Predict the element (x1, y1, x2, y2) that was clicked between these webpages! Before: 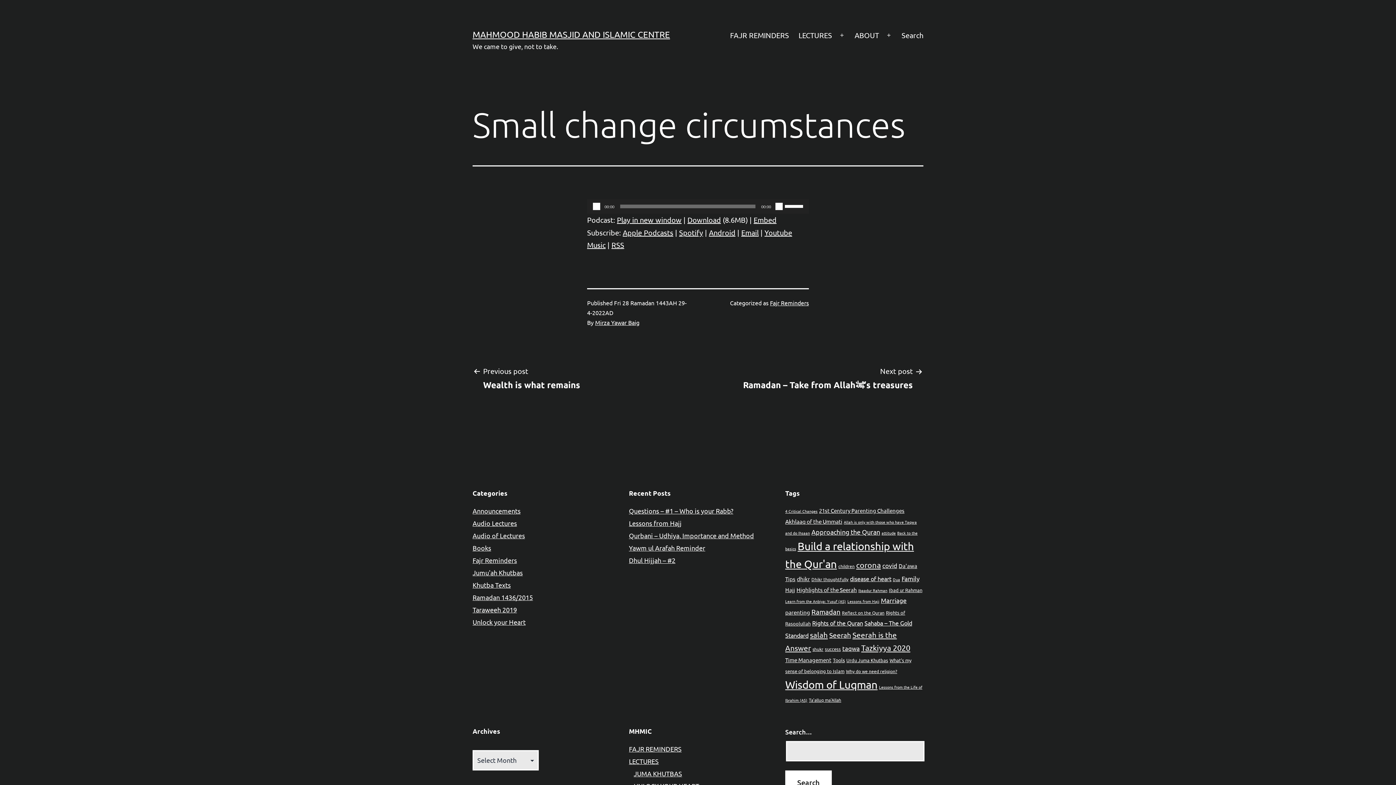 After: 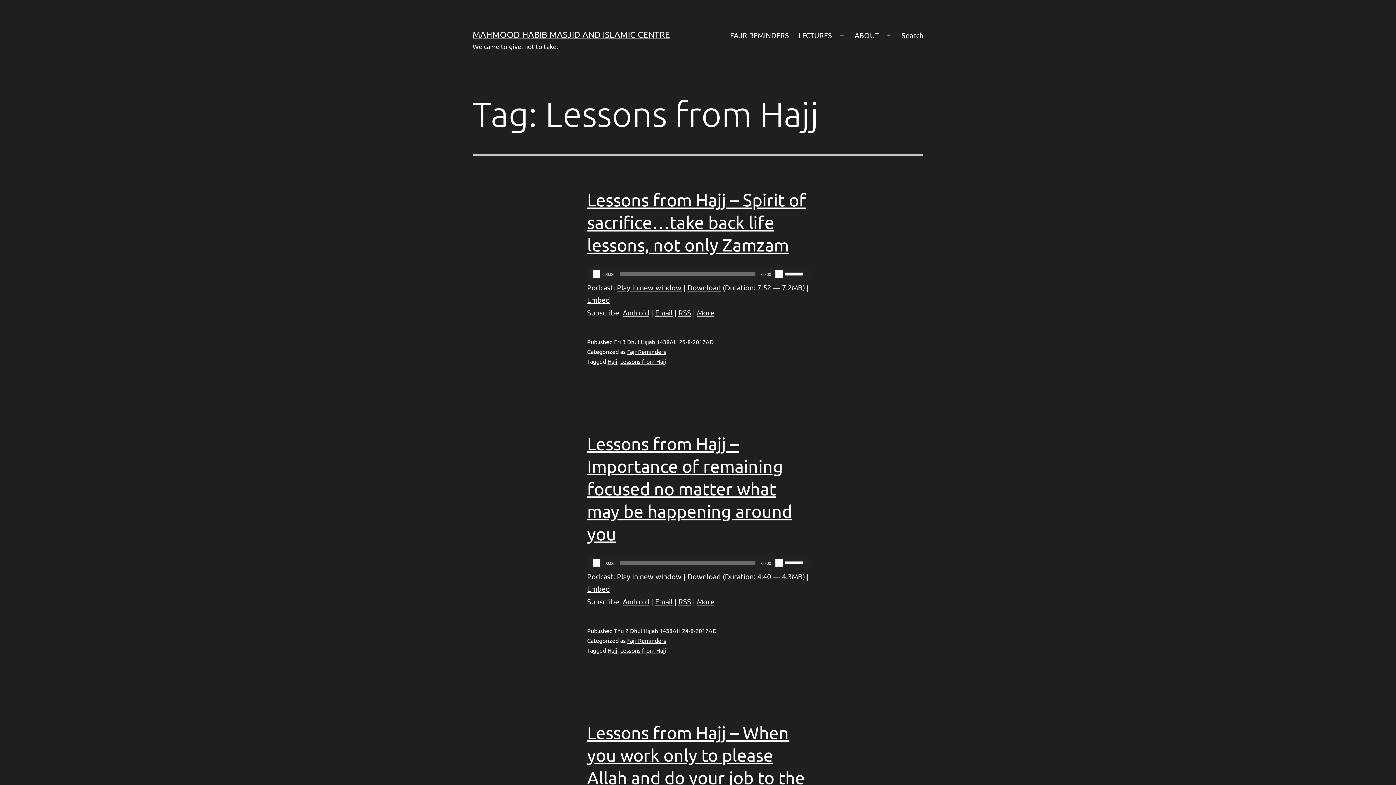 Action: bbox: (847, 598, 879, 604) label: Lessons from Hajj (7 items)